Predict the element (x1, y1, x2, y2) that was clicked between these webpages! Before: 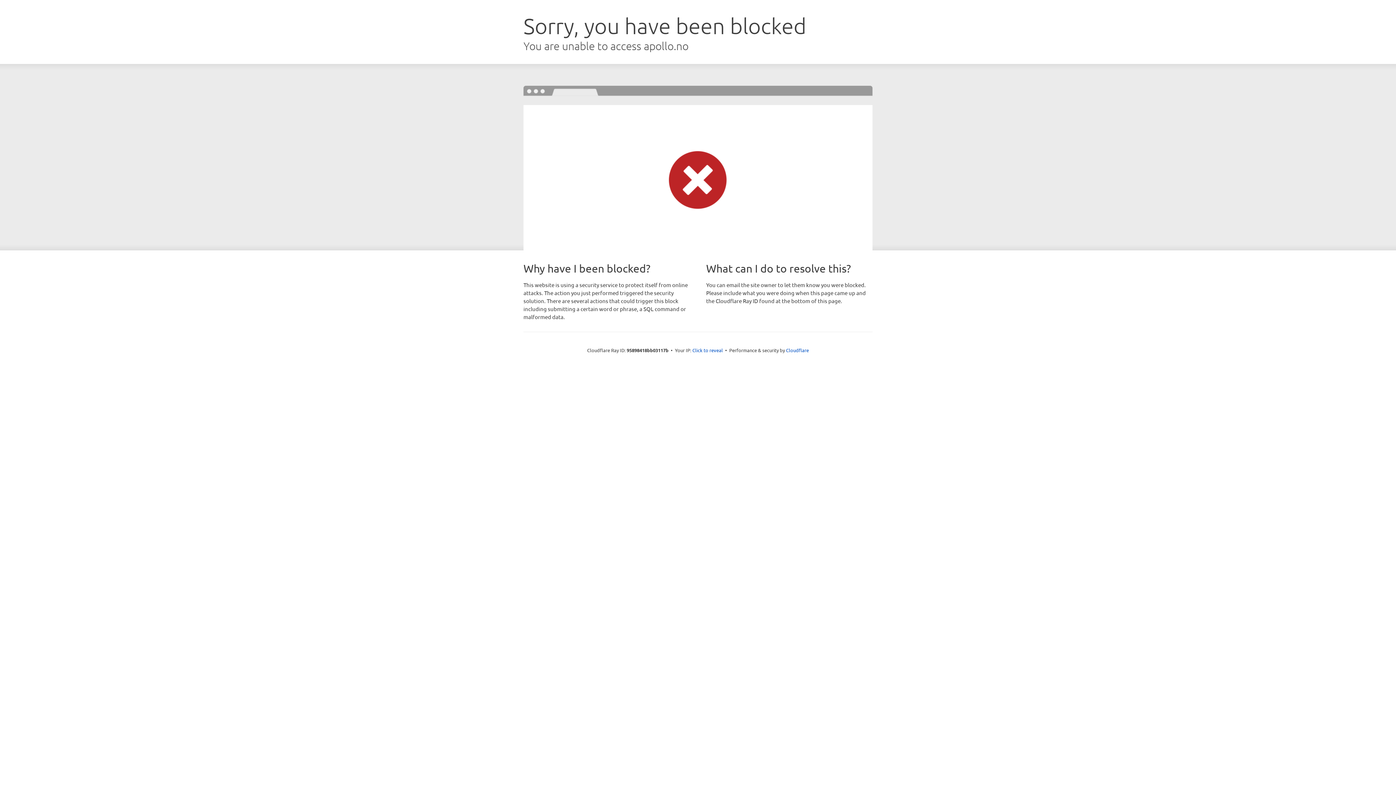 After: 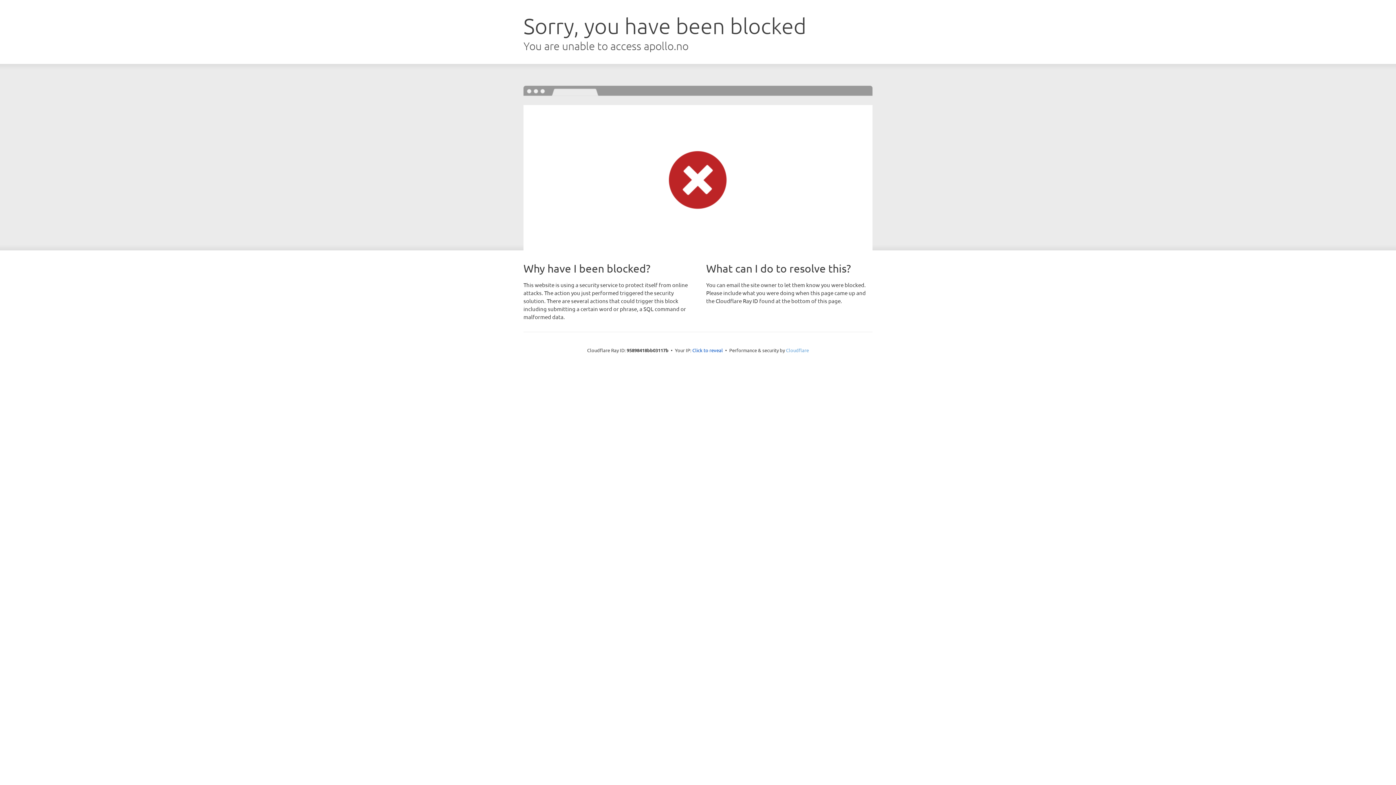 Action: label: Cloudflare bbox: (786, 347, 809, 353)